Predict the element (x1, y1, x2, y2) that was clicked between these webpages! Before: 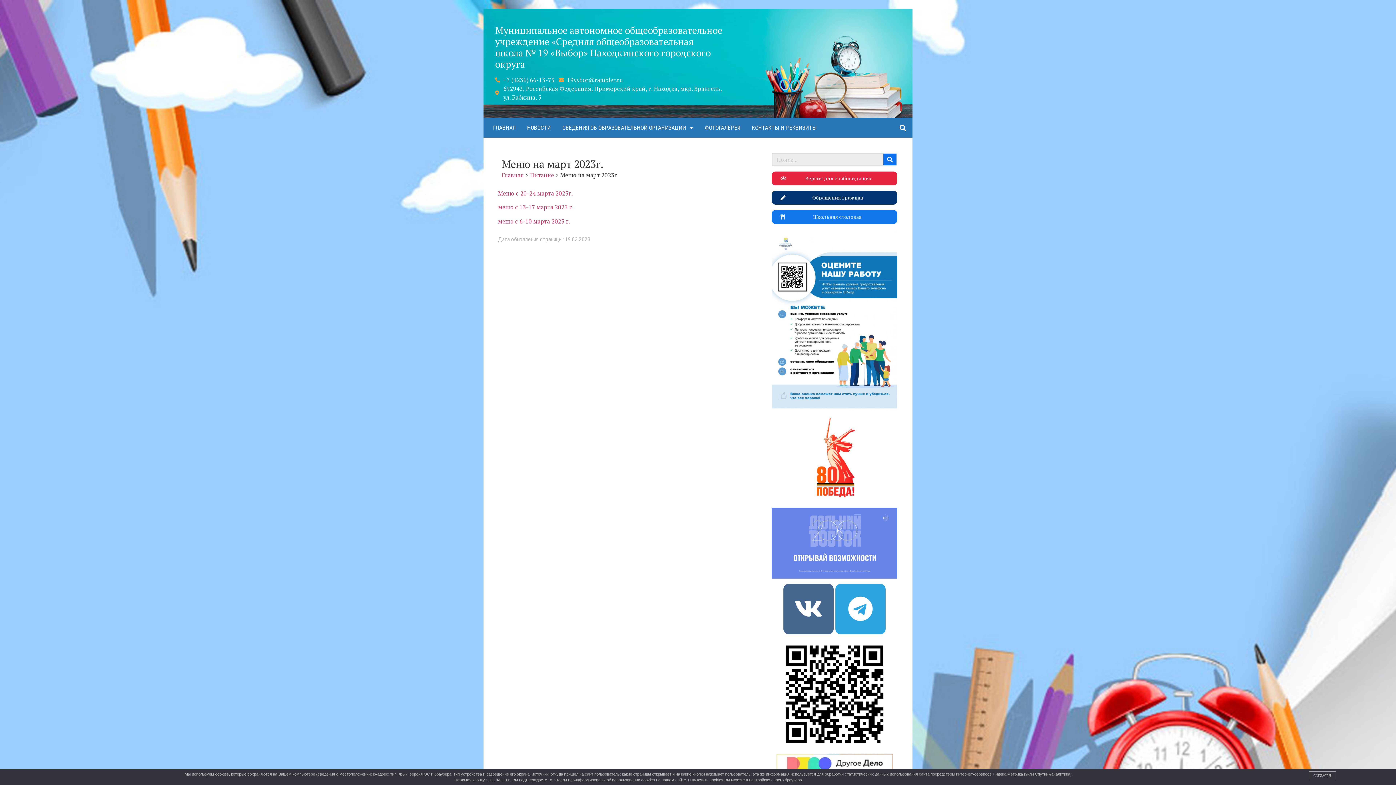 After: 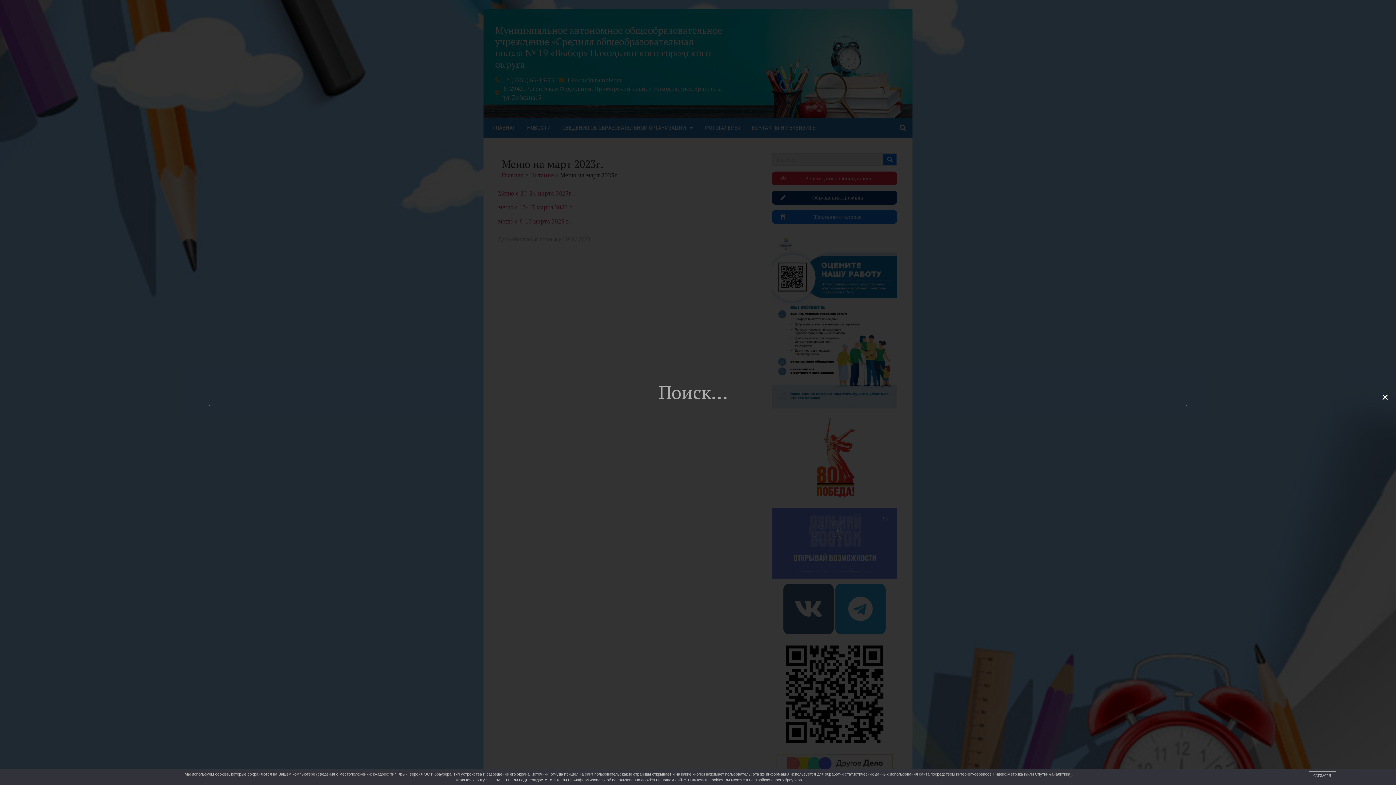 Action: label: Поиск bbox: (897, 121, 909, 133)